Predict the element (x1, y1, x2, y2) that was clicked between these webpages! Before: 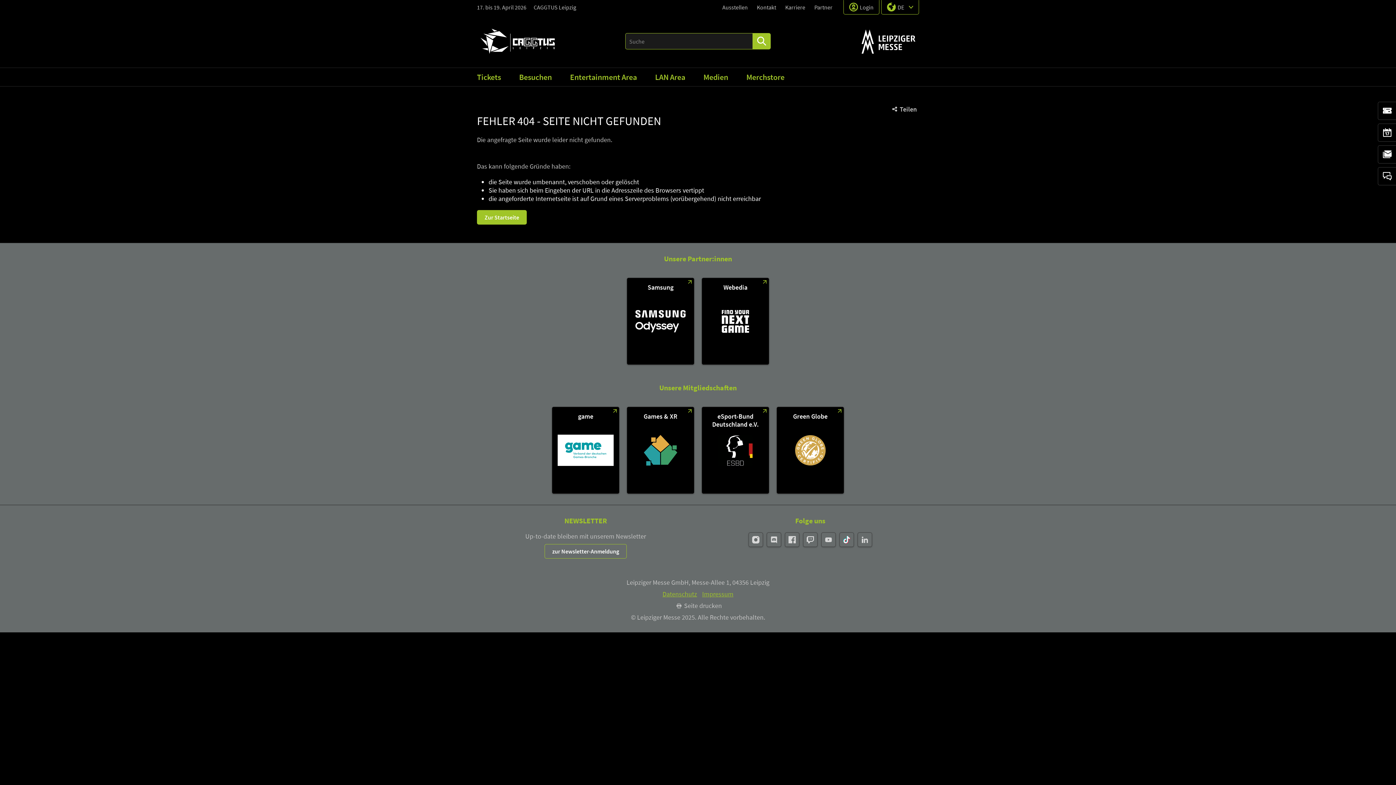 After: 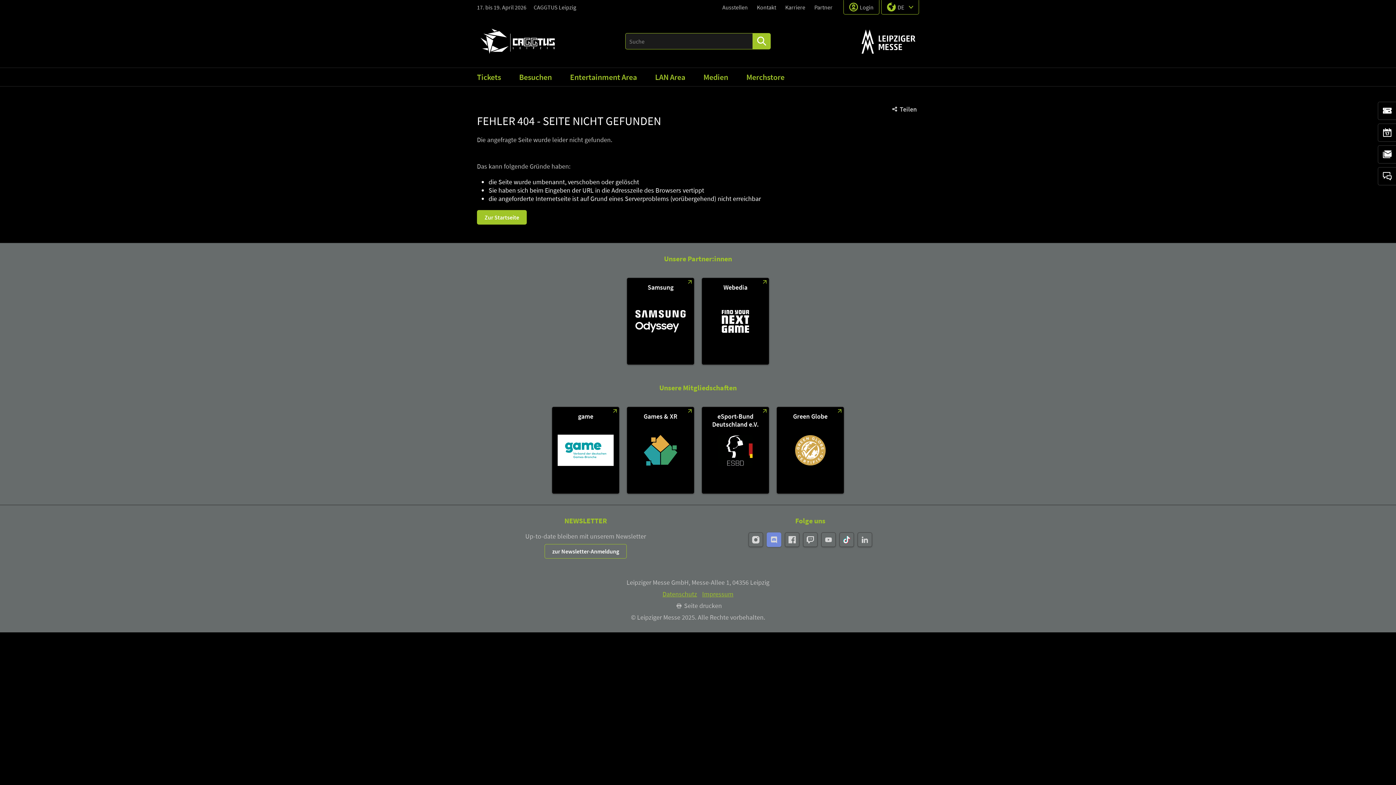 Action: bbox: (766, 532, 781, 547)